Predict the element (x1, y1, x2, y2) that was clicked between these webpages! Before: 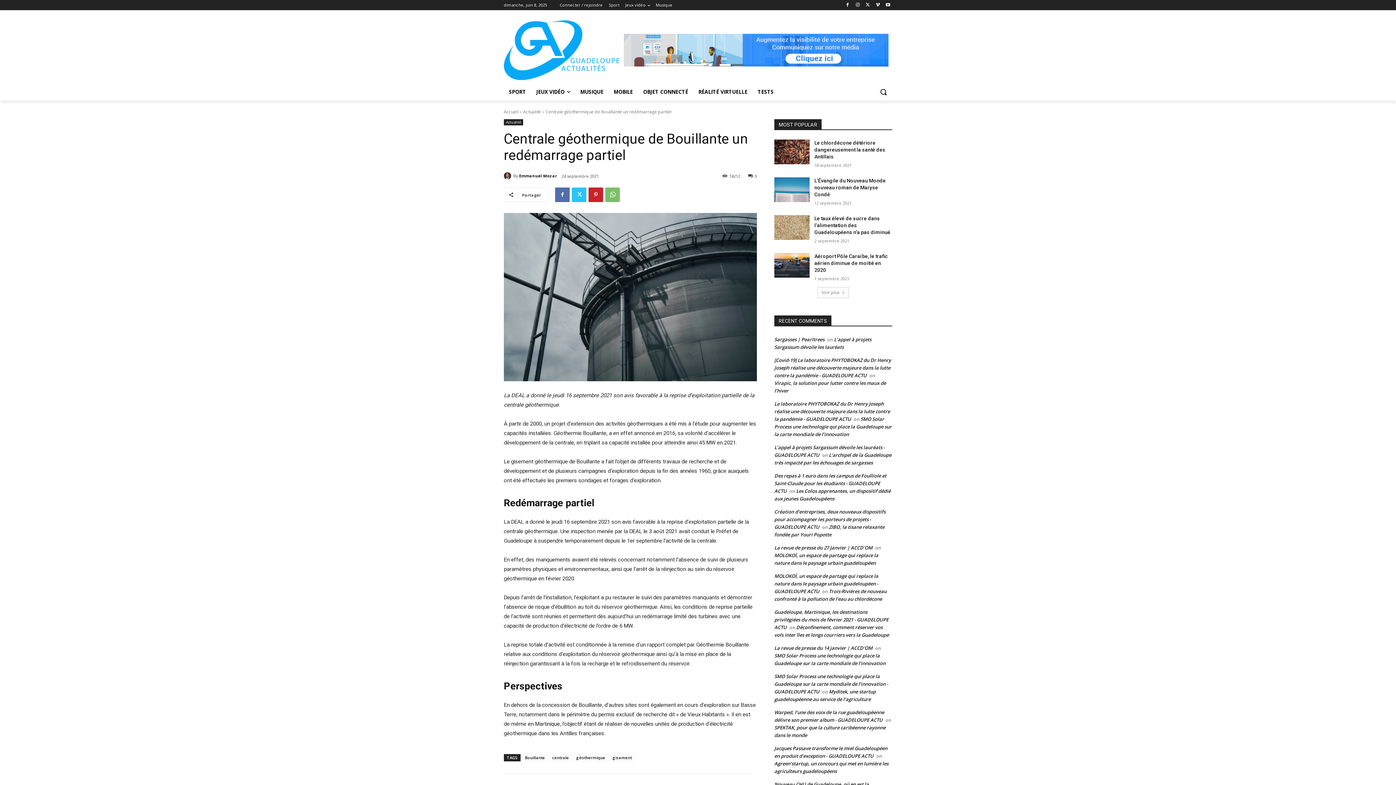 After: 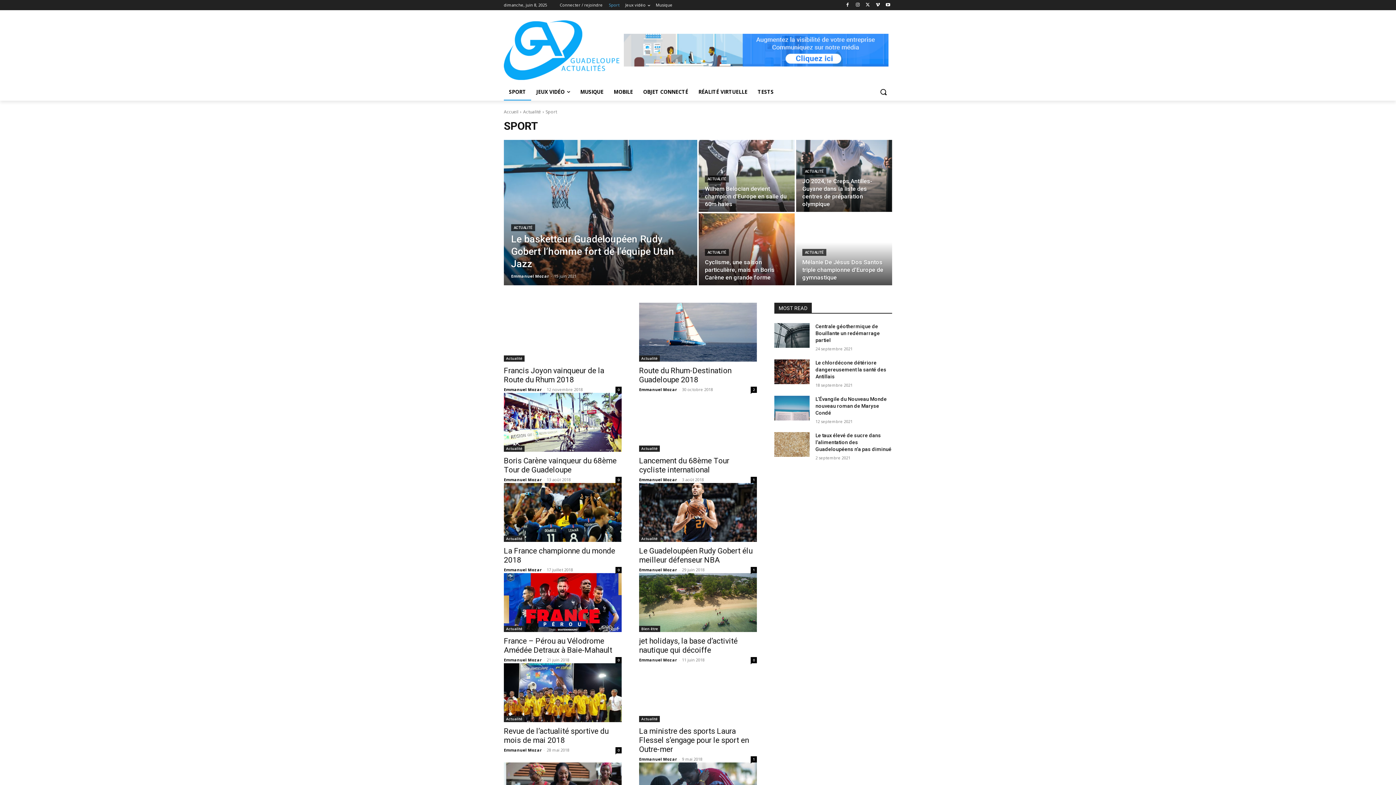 Action: bbox: (504, 83, 531, 100) label: SPORT